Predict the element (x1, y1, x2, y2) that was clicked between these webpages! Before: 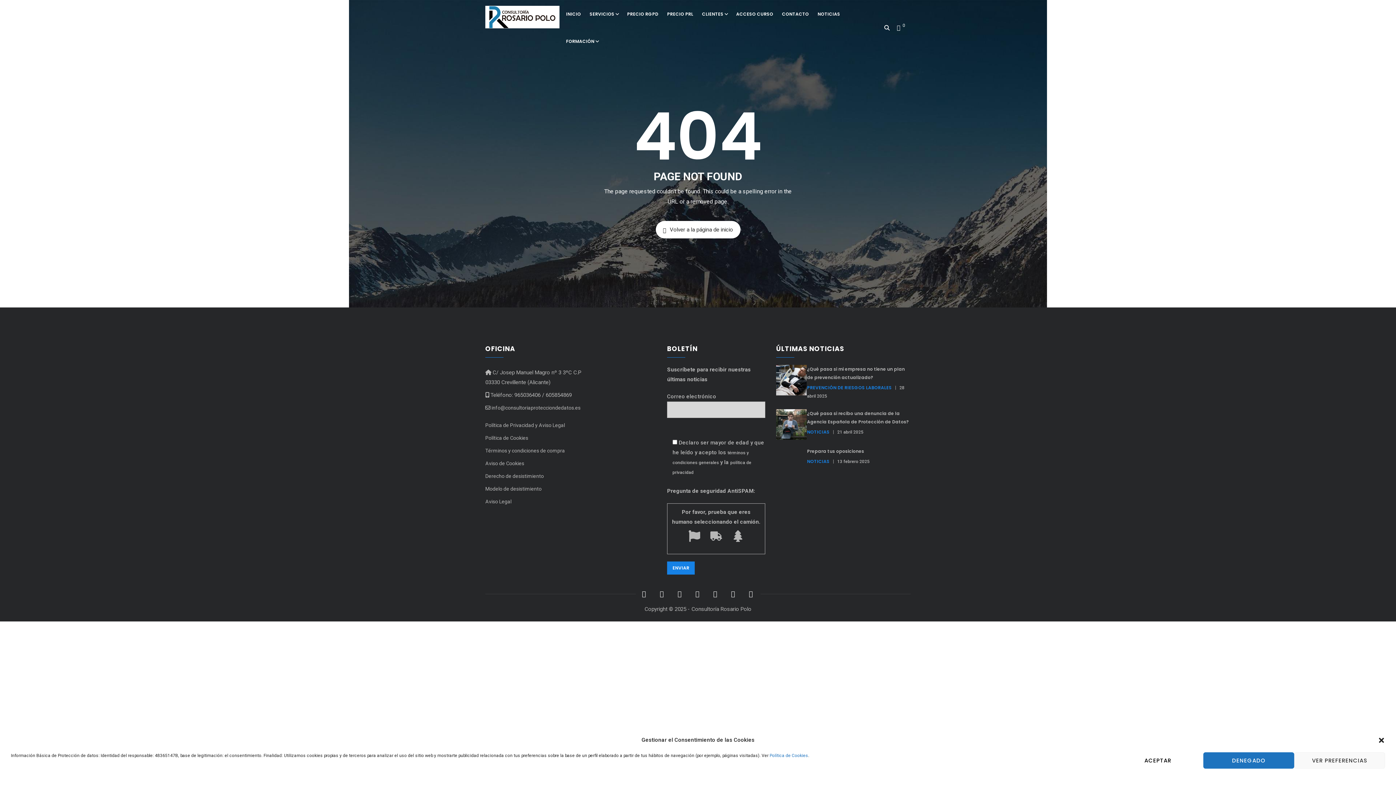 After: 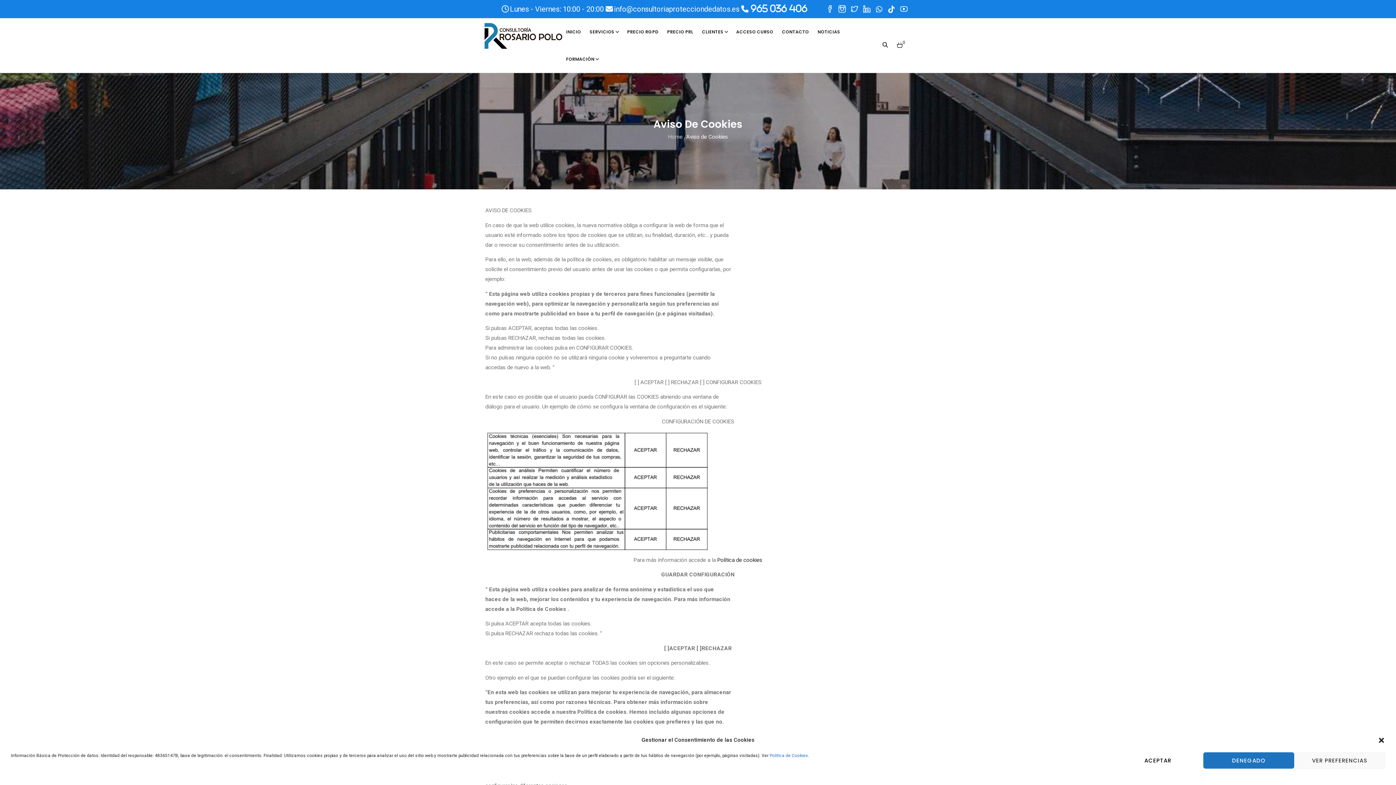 Action: label: Aviso de Cookies bbox: (485, 460, 524, 466)